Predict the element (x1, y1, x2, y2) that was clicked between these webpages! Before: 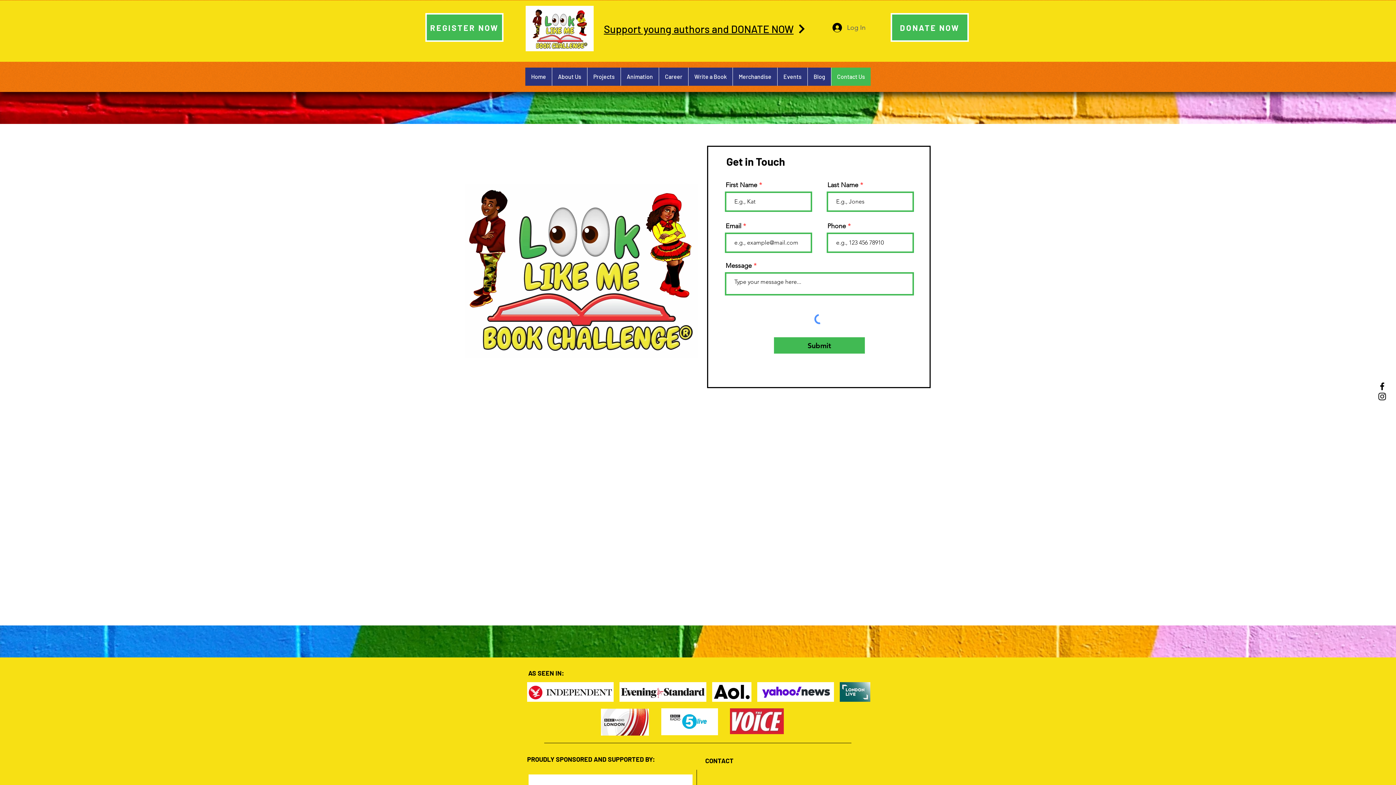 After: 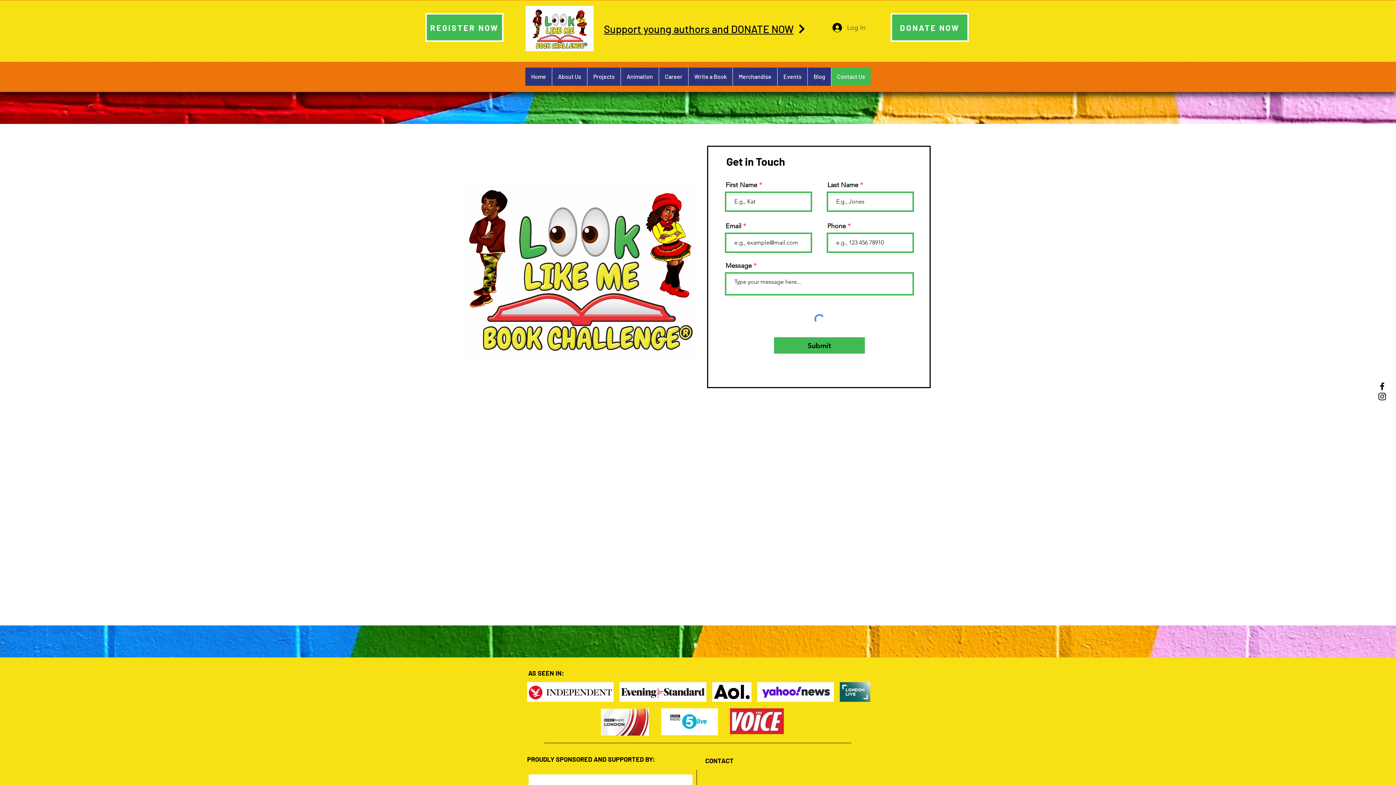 Action: label: Events bbox: (777, 67, 807, 85)